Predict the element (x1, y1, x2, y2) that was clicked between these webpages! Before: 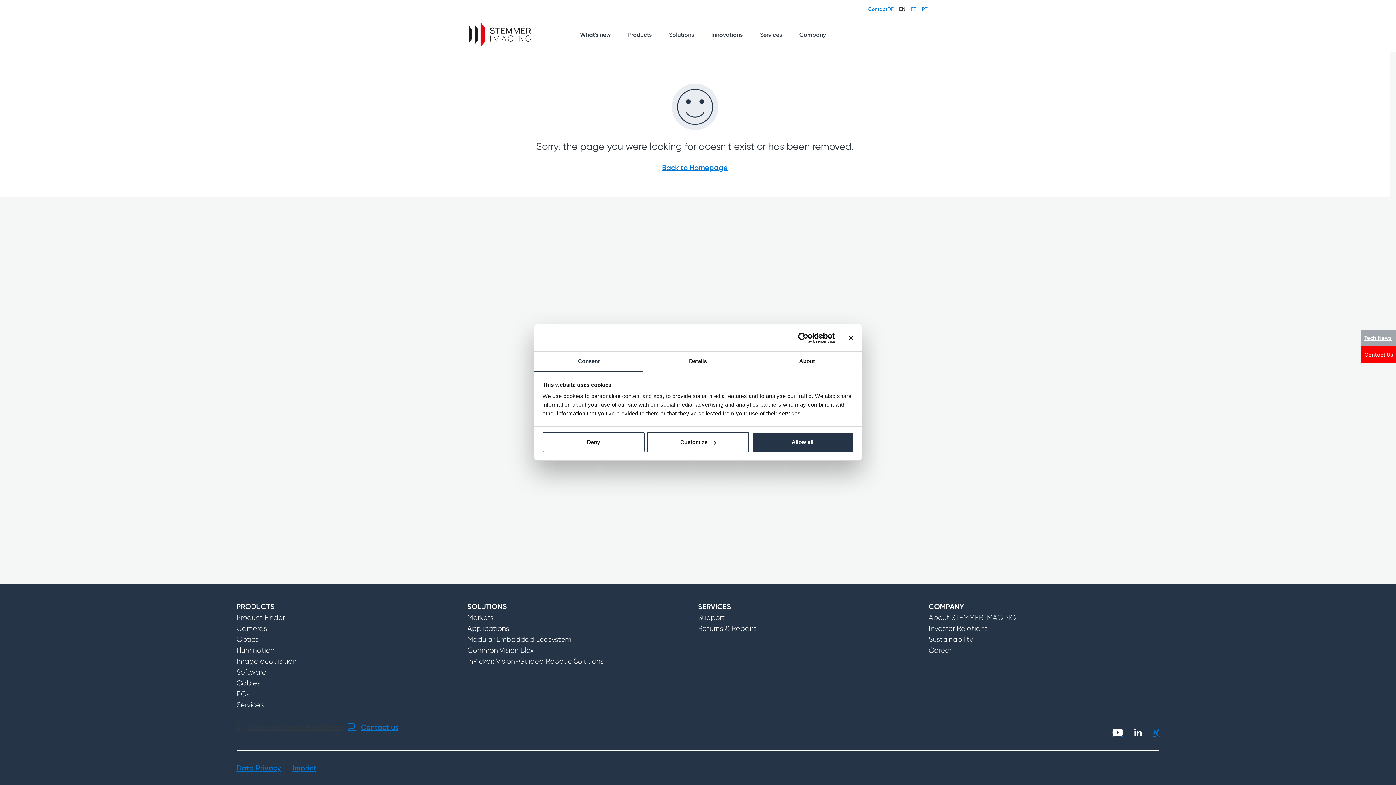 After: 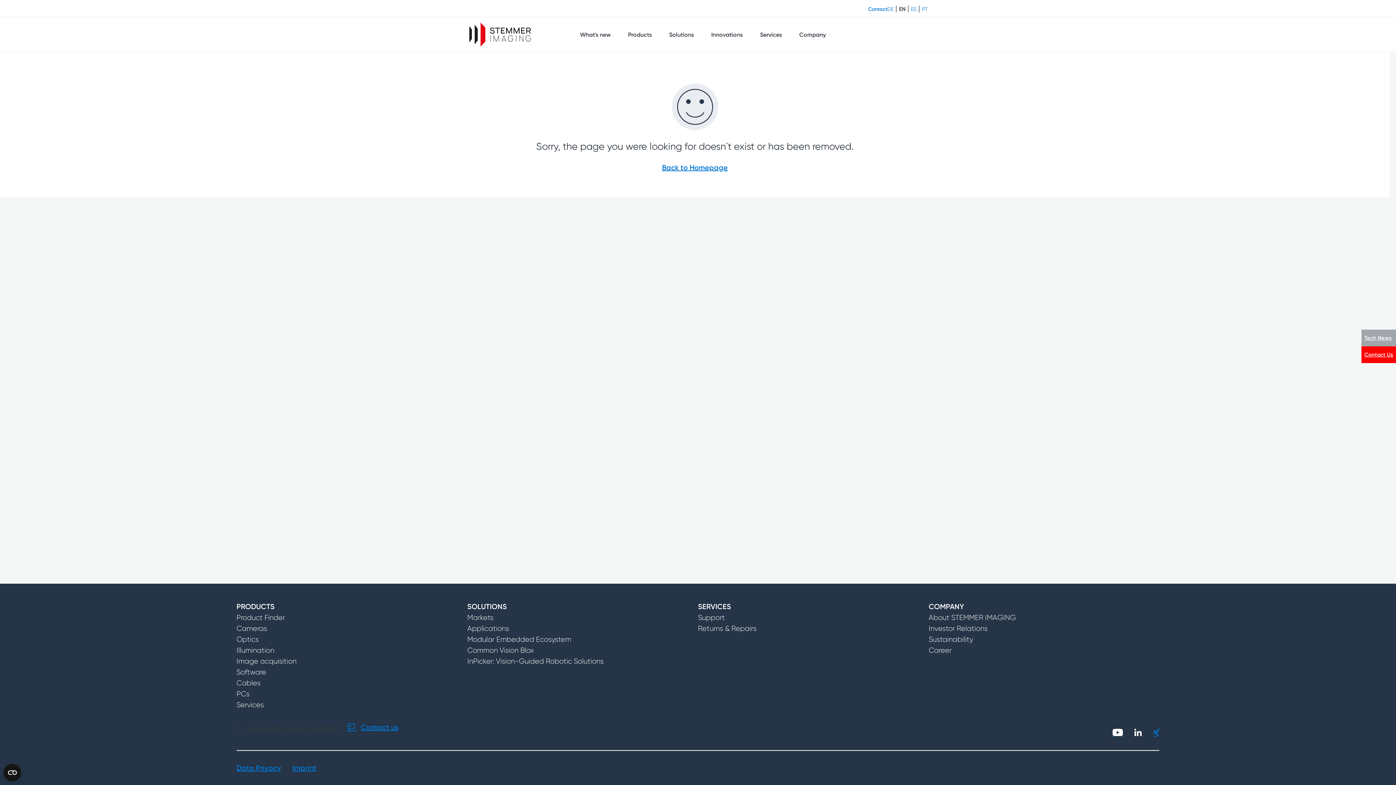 Action: label: Deny bbox: (542, 432, 644, 452)